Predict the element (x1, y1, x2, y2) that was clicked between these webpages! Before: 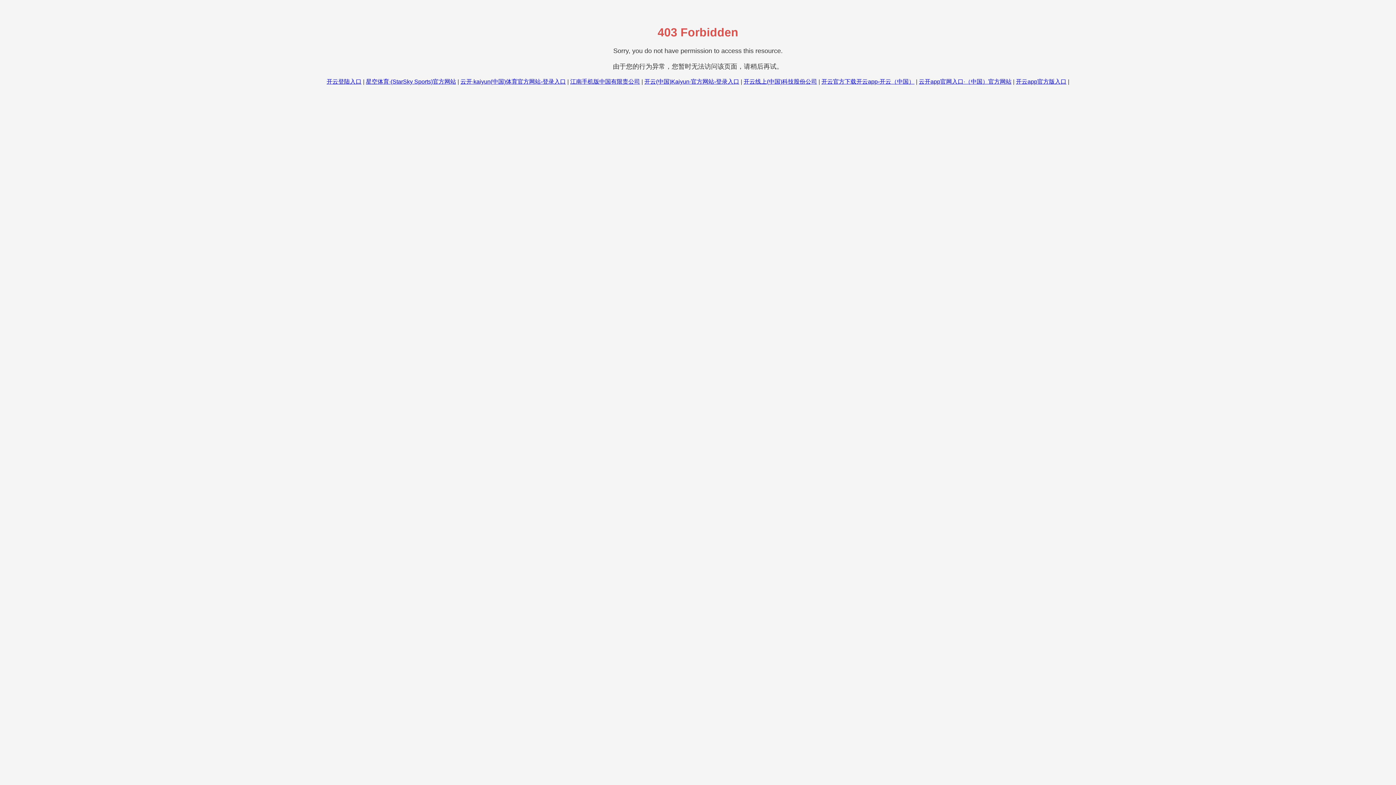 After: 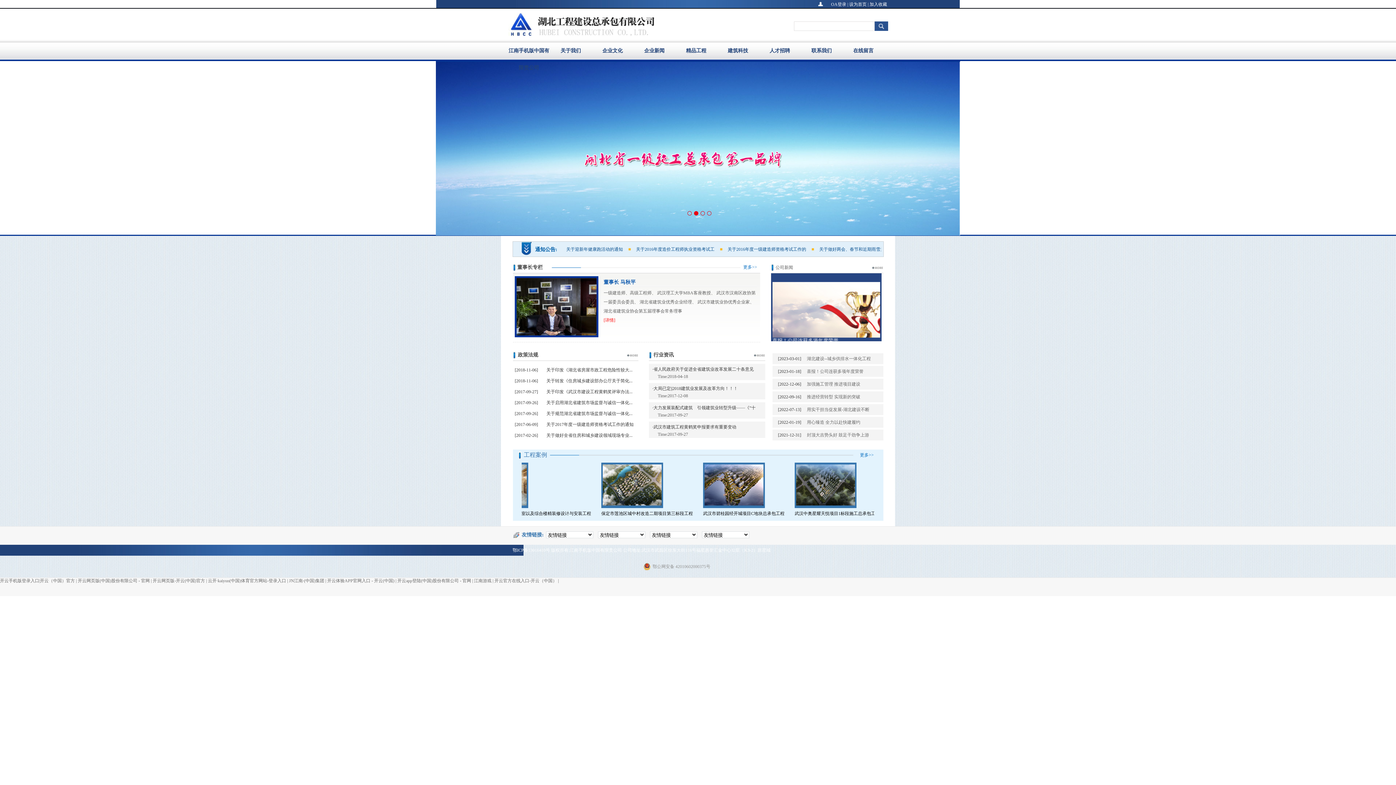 Action: bbox: (570, 78, 640, 84) label: 江南手机版中国有限责公司